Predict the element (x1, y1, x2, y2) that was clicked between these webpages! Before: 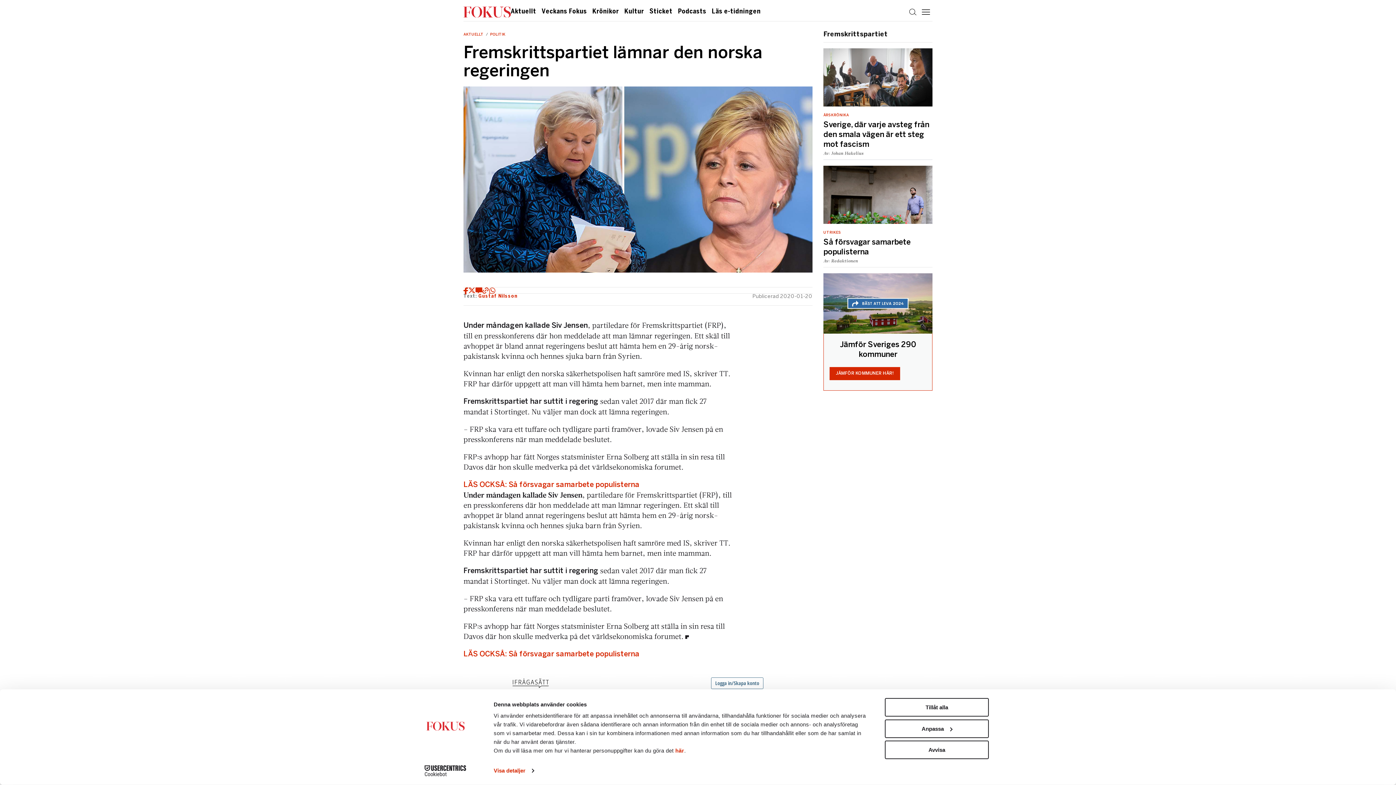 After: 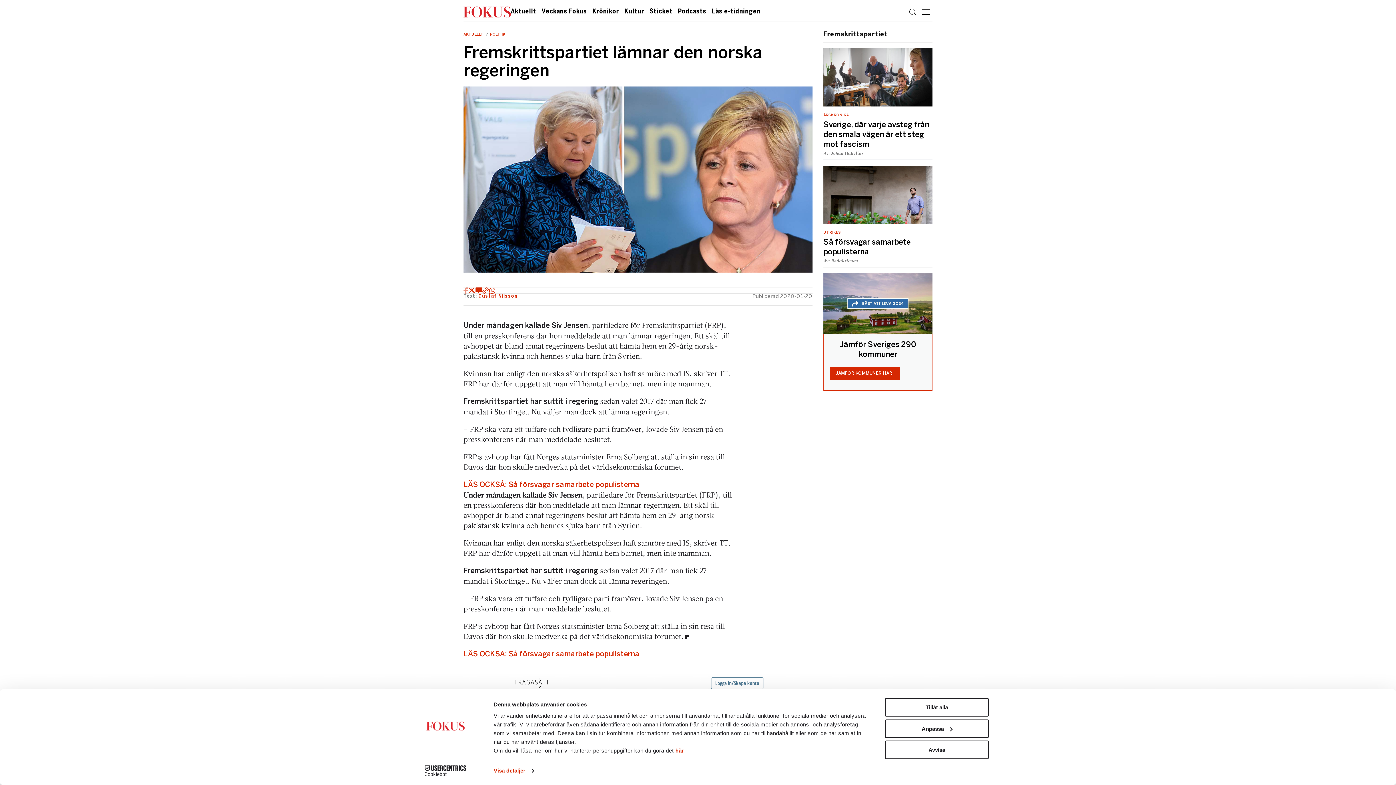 Action: bbox: (463, 287, 468, 293)